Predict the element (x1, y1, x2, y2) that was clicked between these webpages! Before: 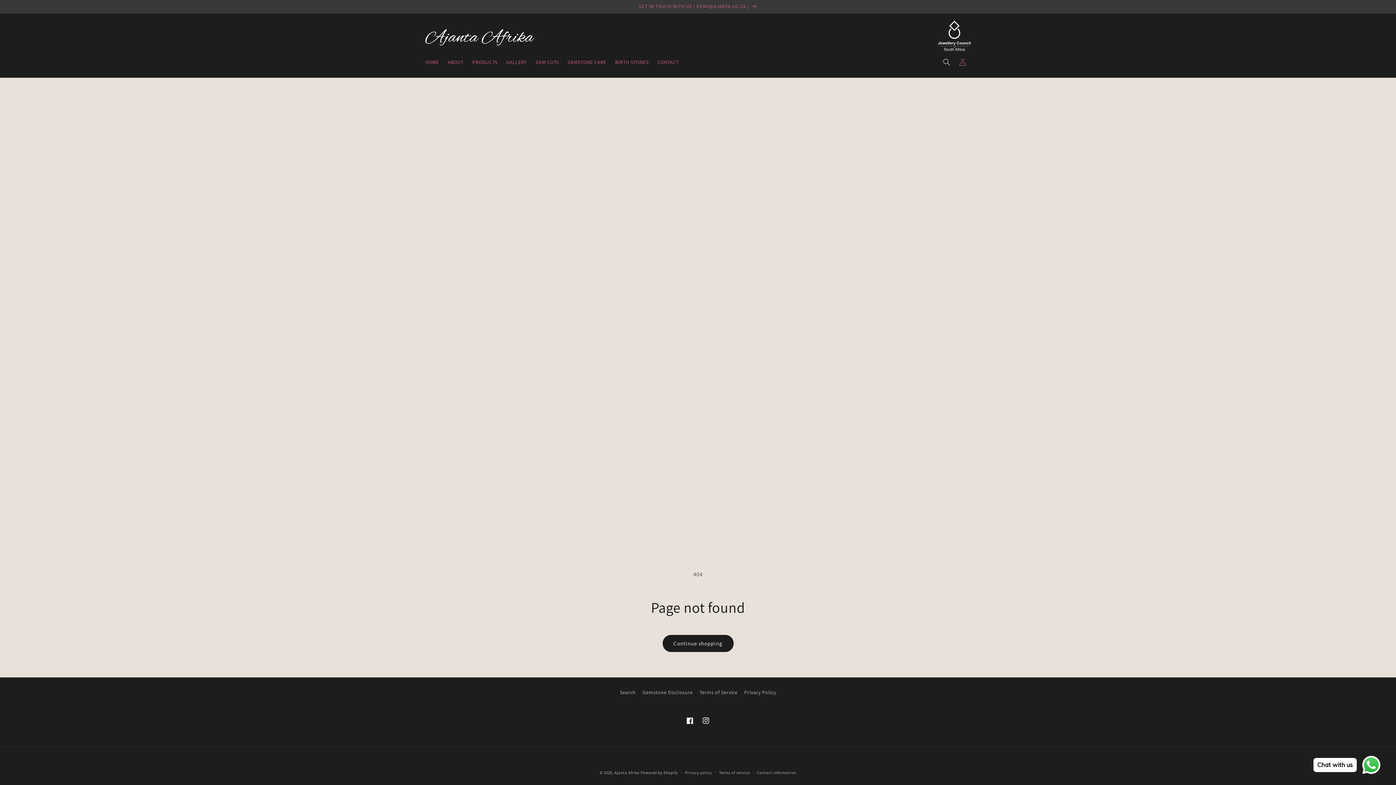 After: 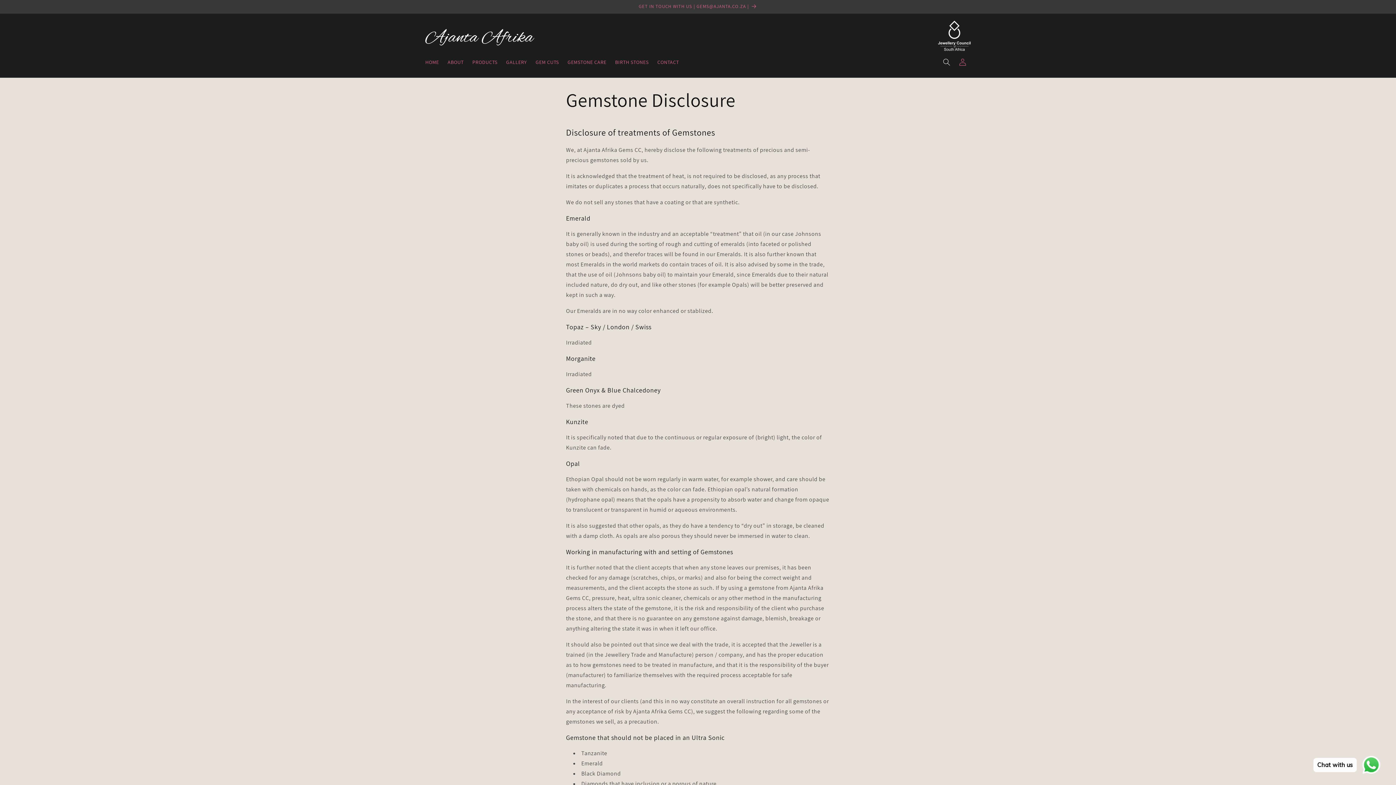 Action: label: Gemstone Disclosure bbox: (642, 686, 692, 699)